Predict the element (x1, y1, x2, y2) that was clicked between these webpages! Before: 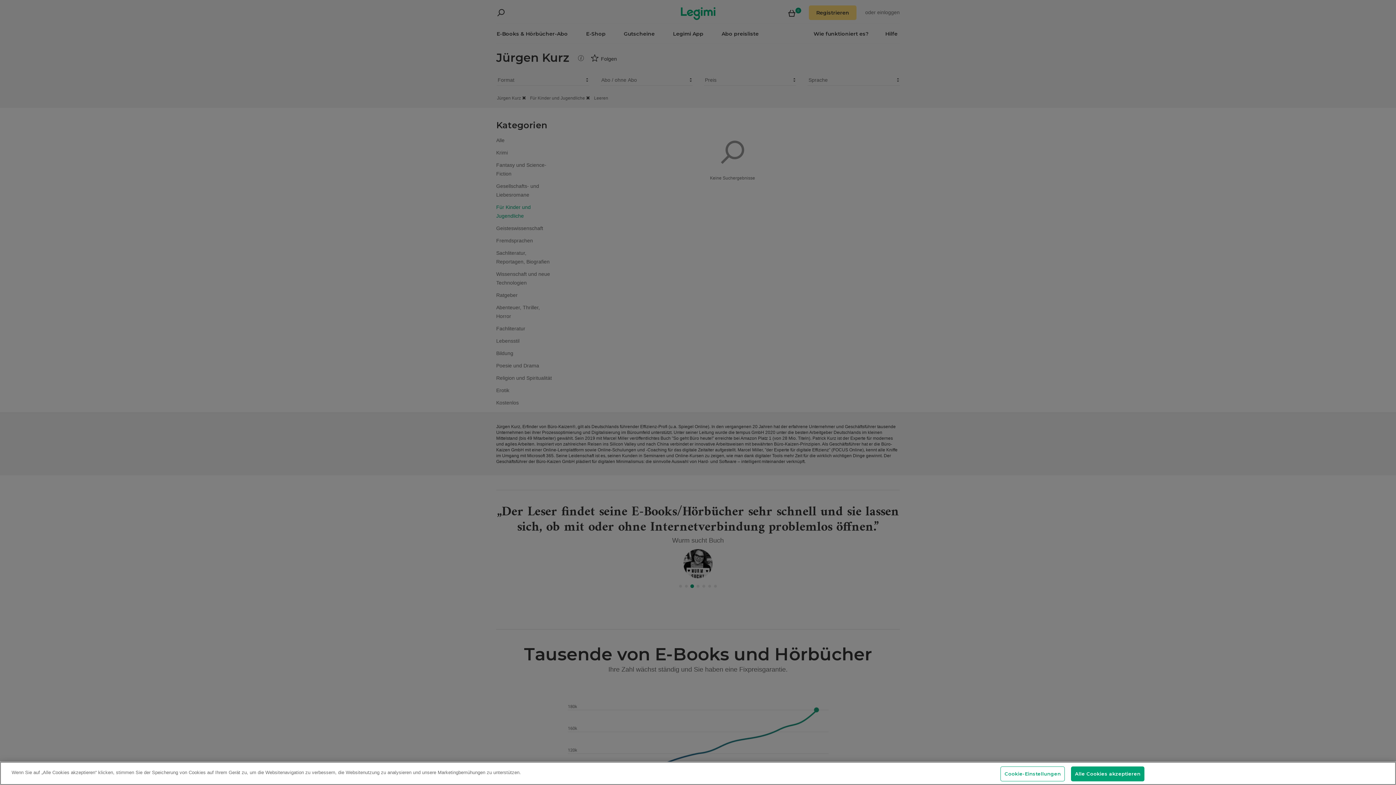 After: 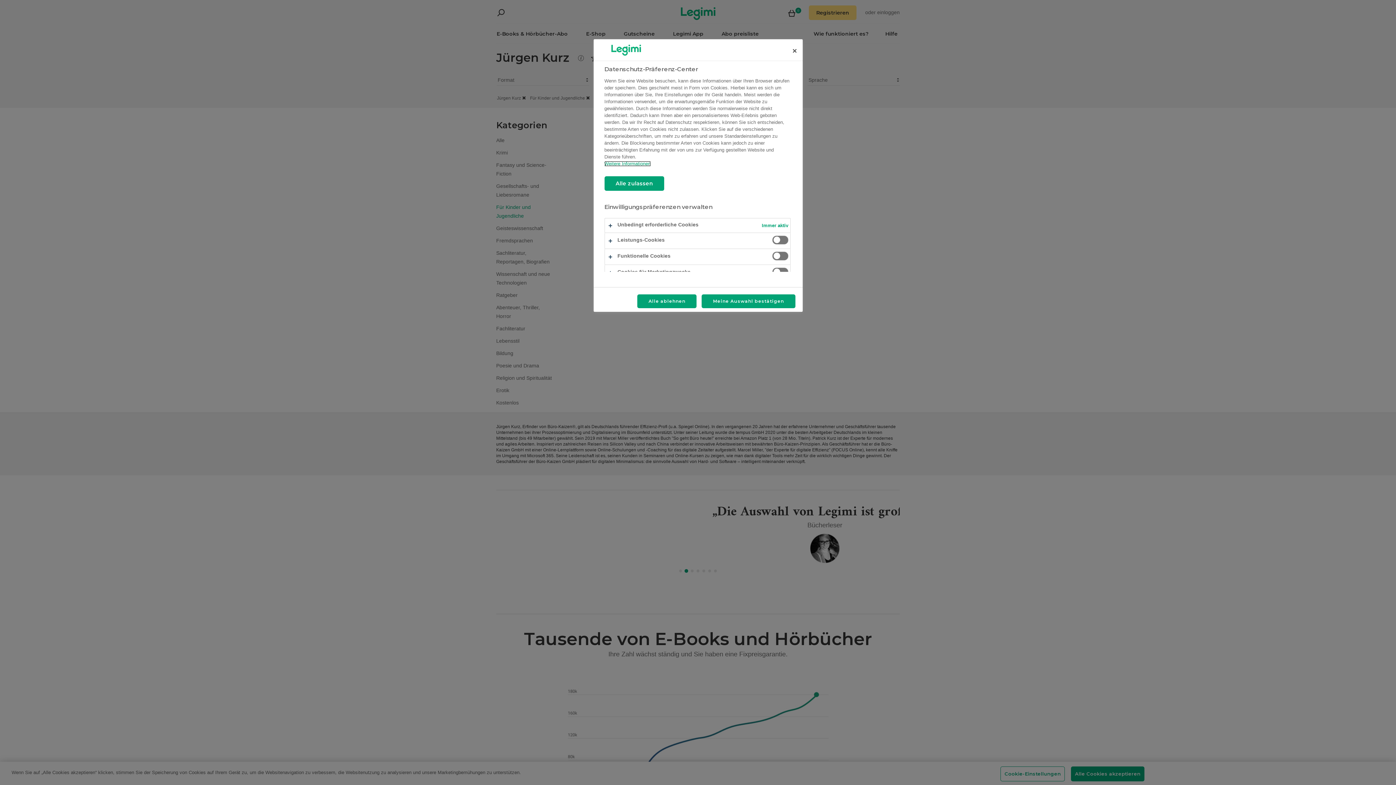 Action: bbox: (1000, 768, 1065, 783) label: Cookie-Einstellungen